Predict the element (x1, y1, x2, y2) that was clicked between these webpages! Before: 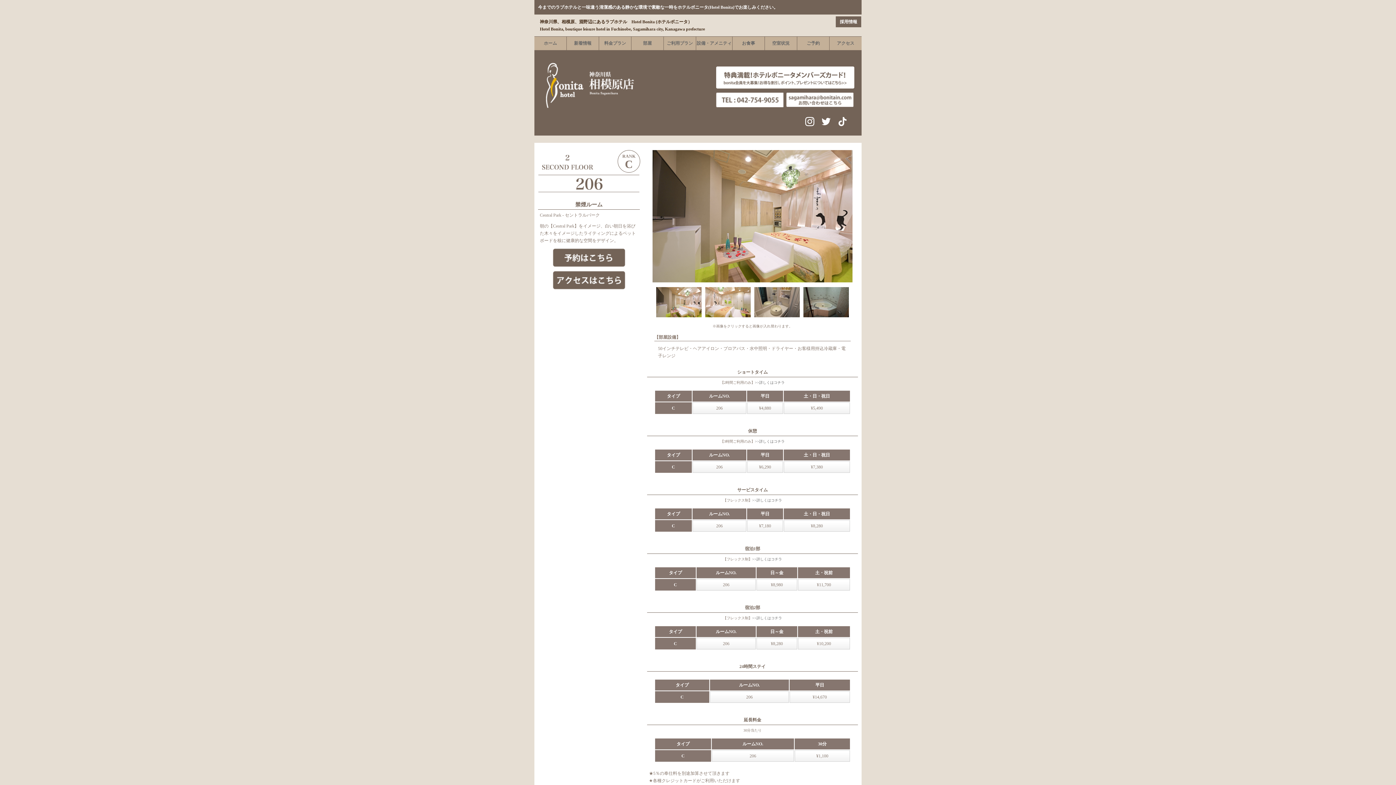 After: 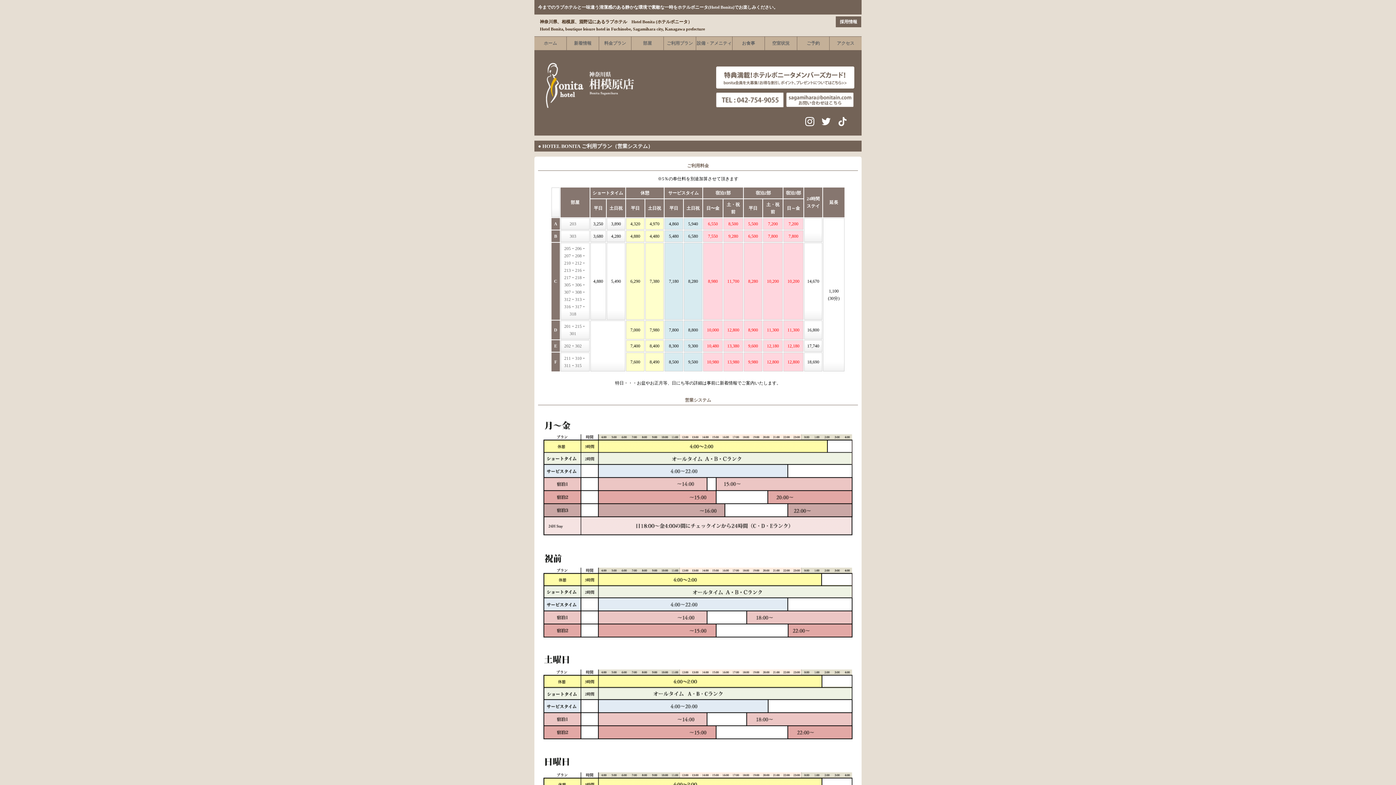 Action: bbox: (755, 439, 784, 443) label: >>詳しくはコチラ